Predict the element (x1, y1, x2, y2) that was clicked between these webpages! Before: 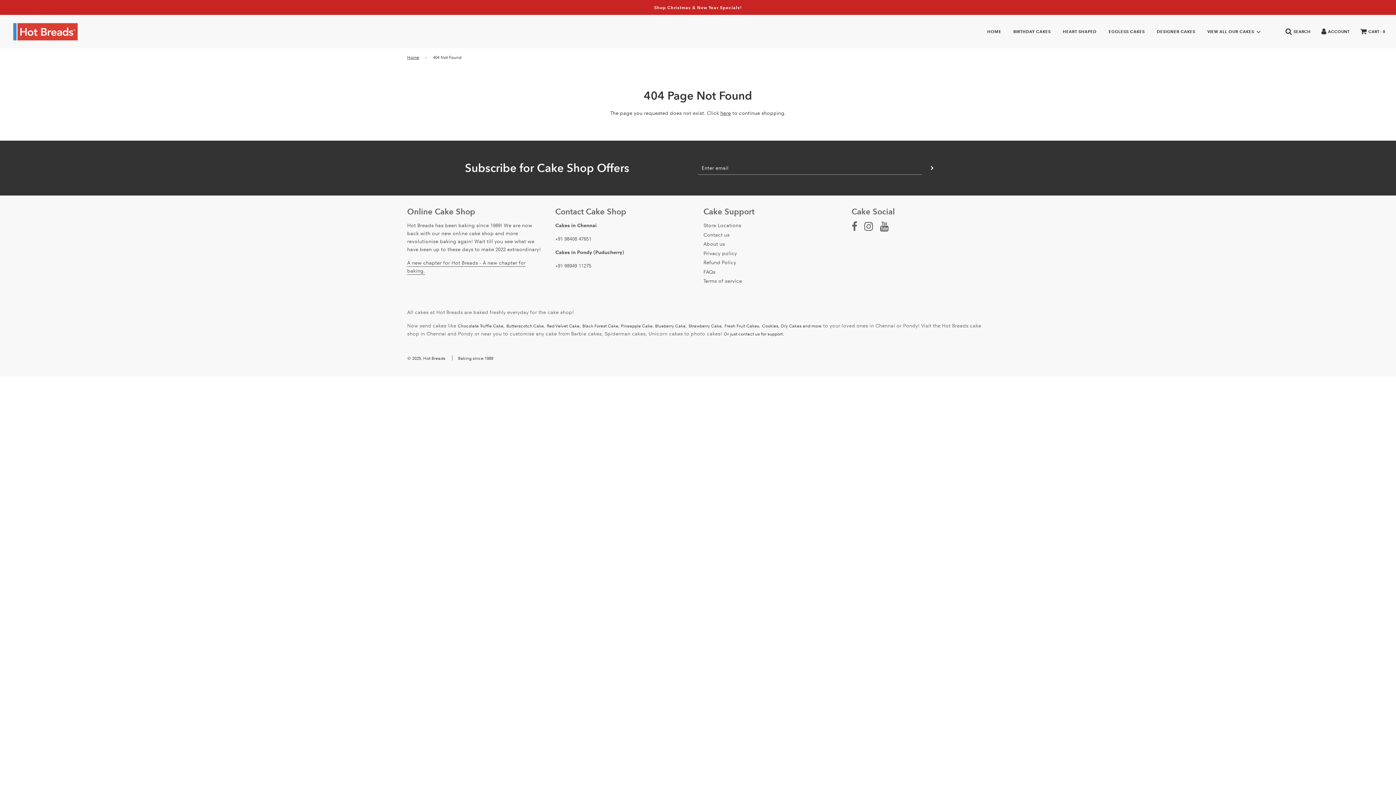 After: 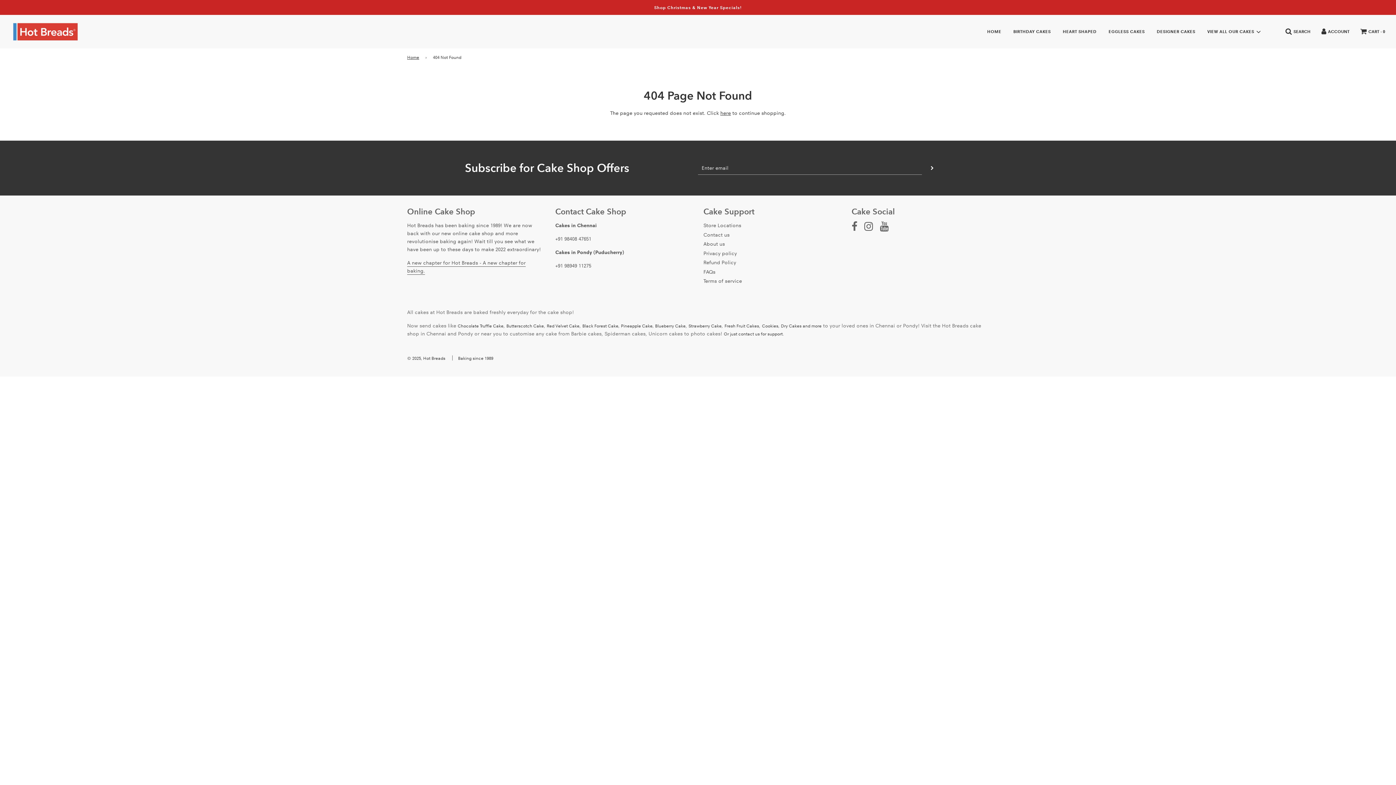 Action: bbox: (864, 225, 873, 231)